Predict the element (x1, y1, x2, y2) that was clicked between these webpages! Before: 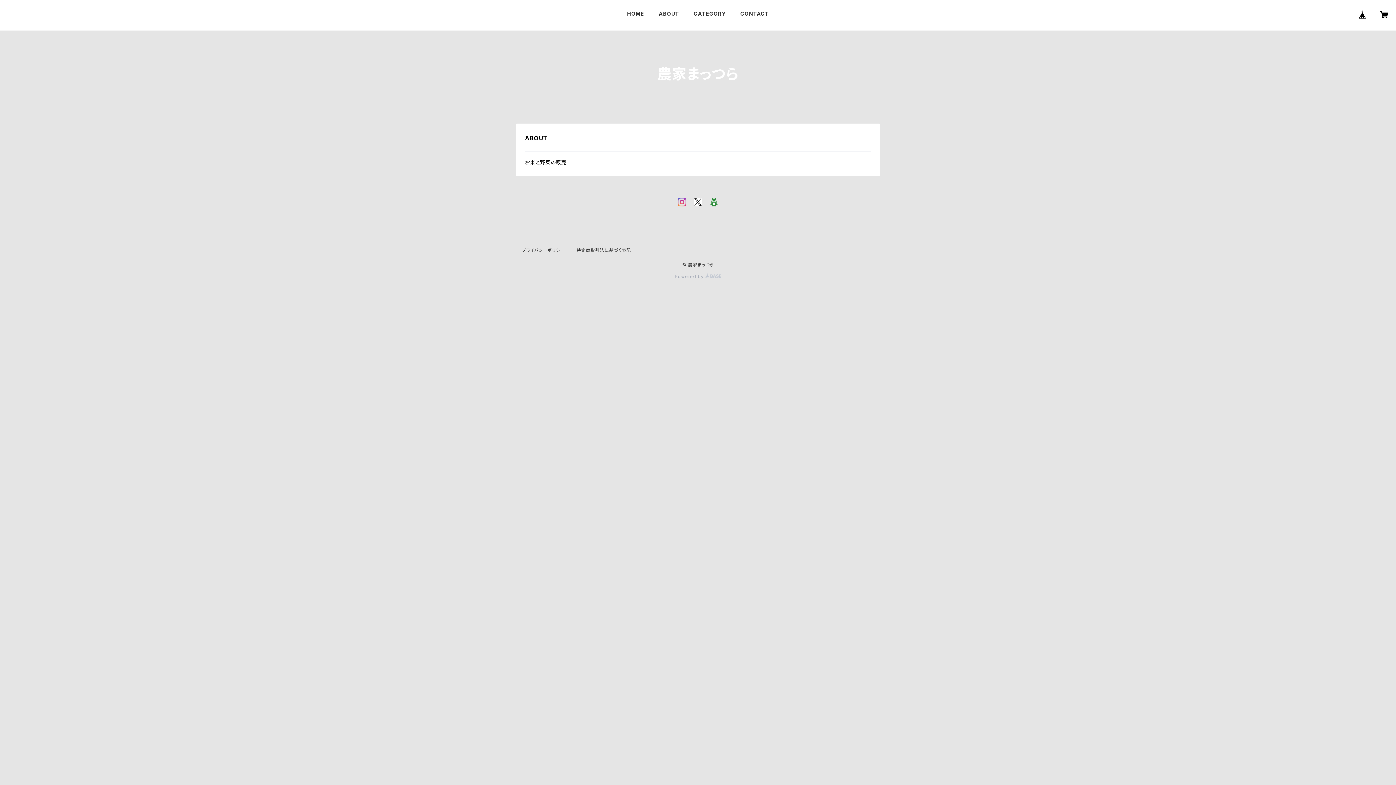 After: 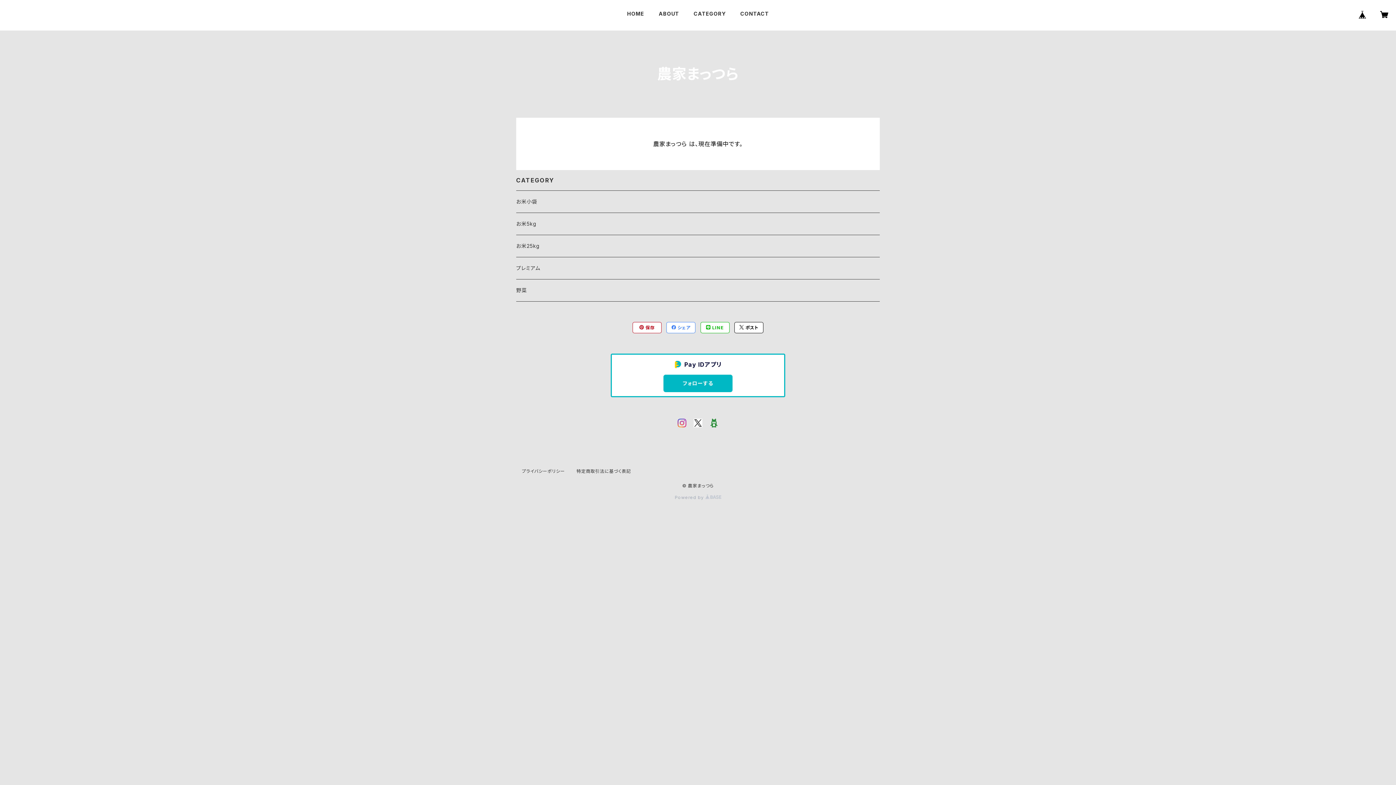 Action: label: HOME bbox: (627, 10, 644, 16)